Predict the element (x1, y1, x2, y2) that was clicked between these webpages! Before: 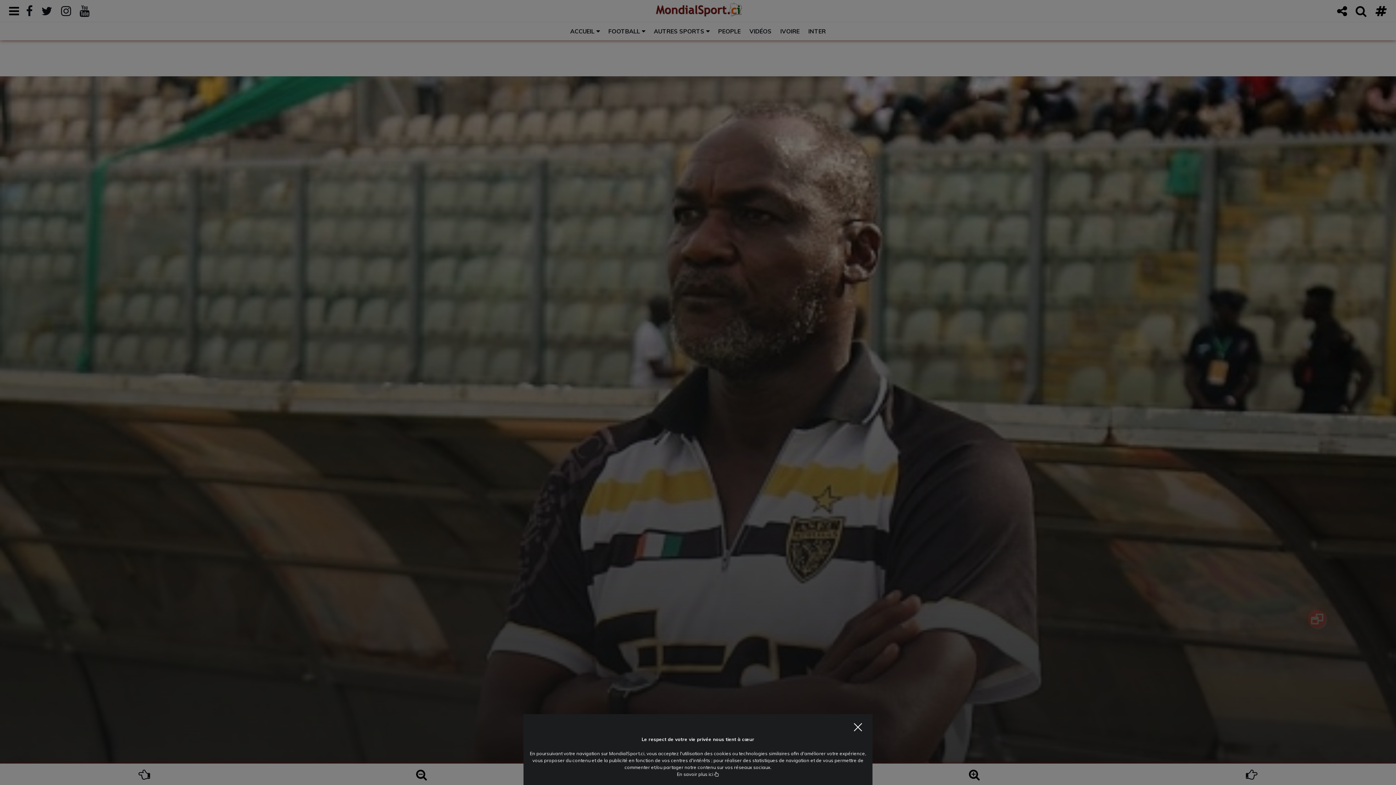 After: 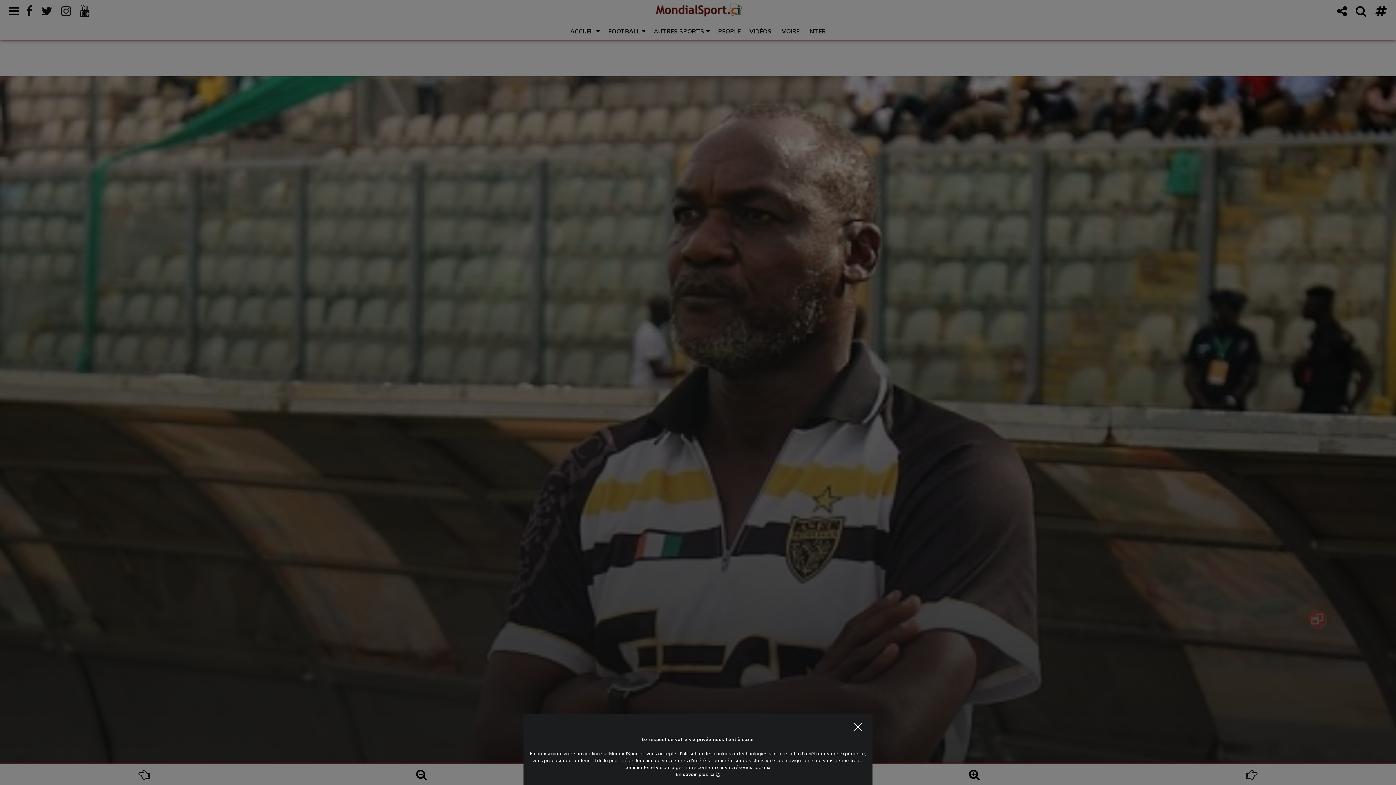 Action: bbox: (677, 771, 719, 777) label: En savoir plus ici 